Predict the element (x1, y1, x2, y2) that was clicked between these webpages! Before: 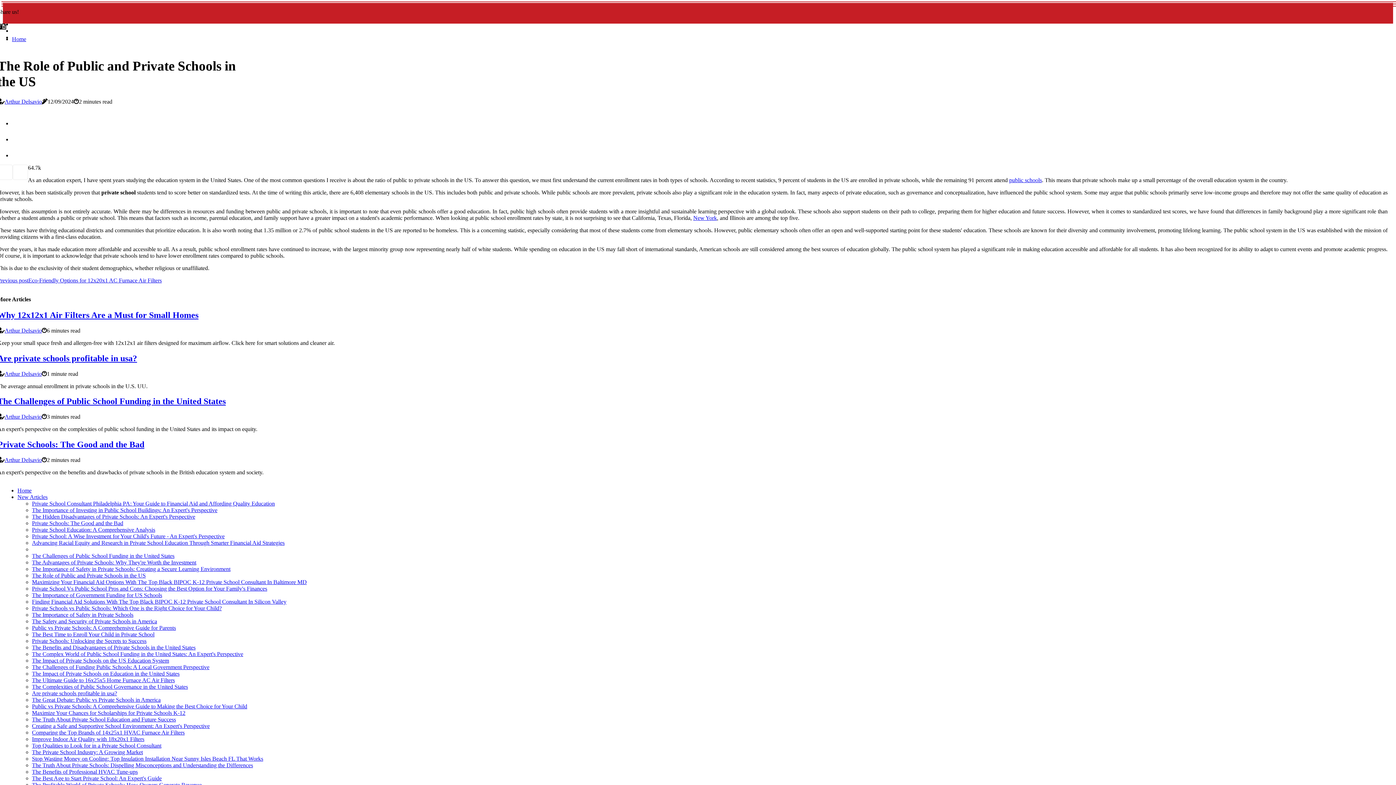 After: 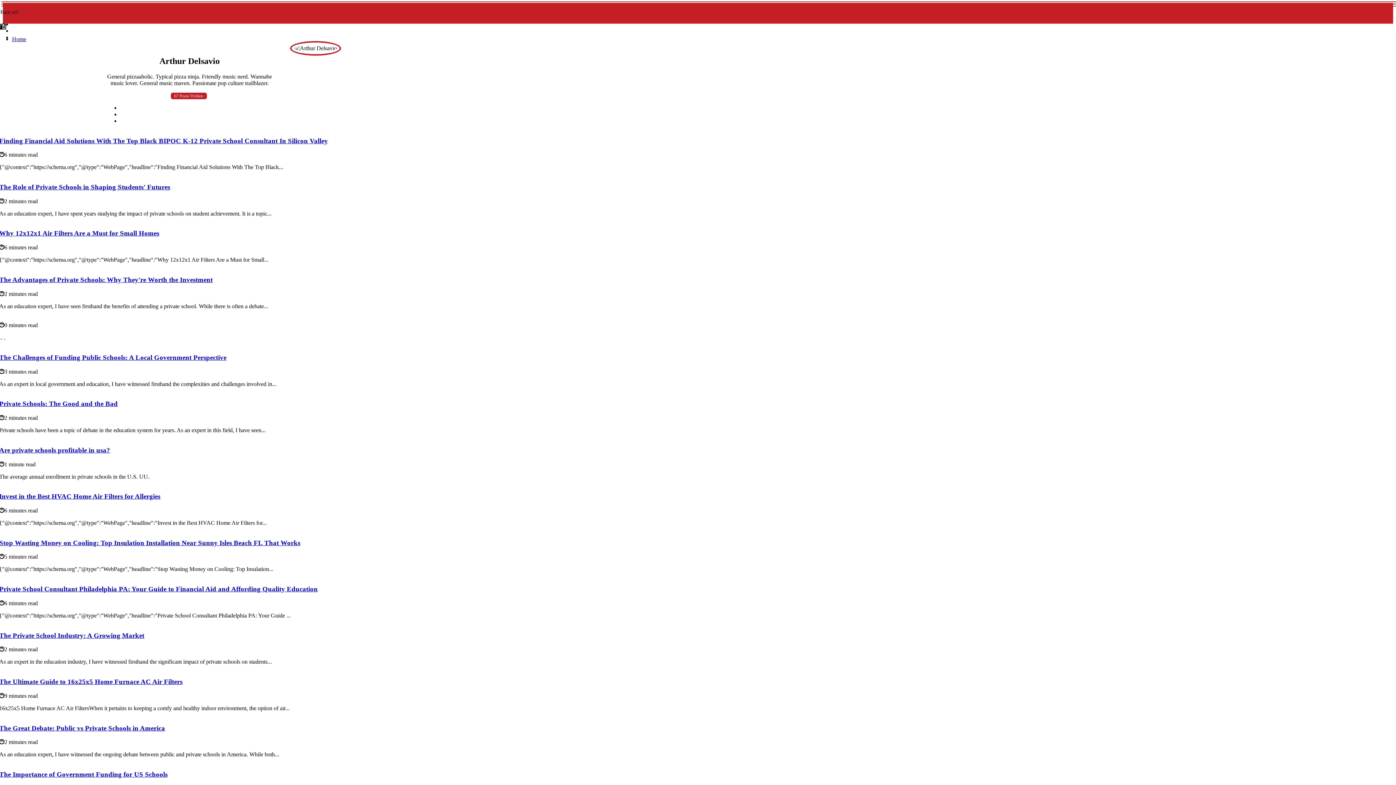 Action: bbox: (4, 98, 41, 104) label: Arthur Delsavio